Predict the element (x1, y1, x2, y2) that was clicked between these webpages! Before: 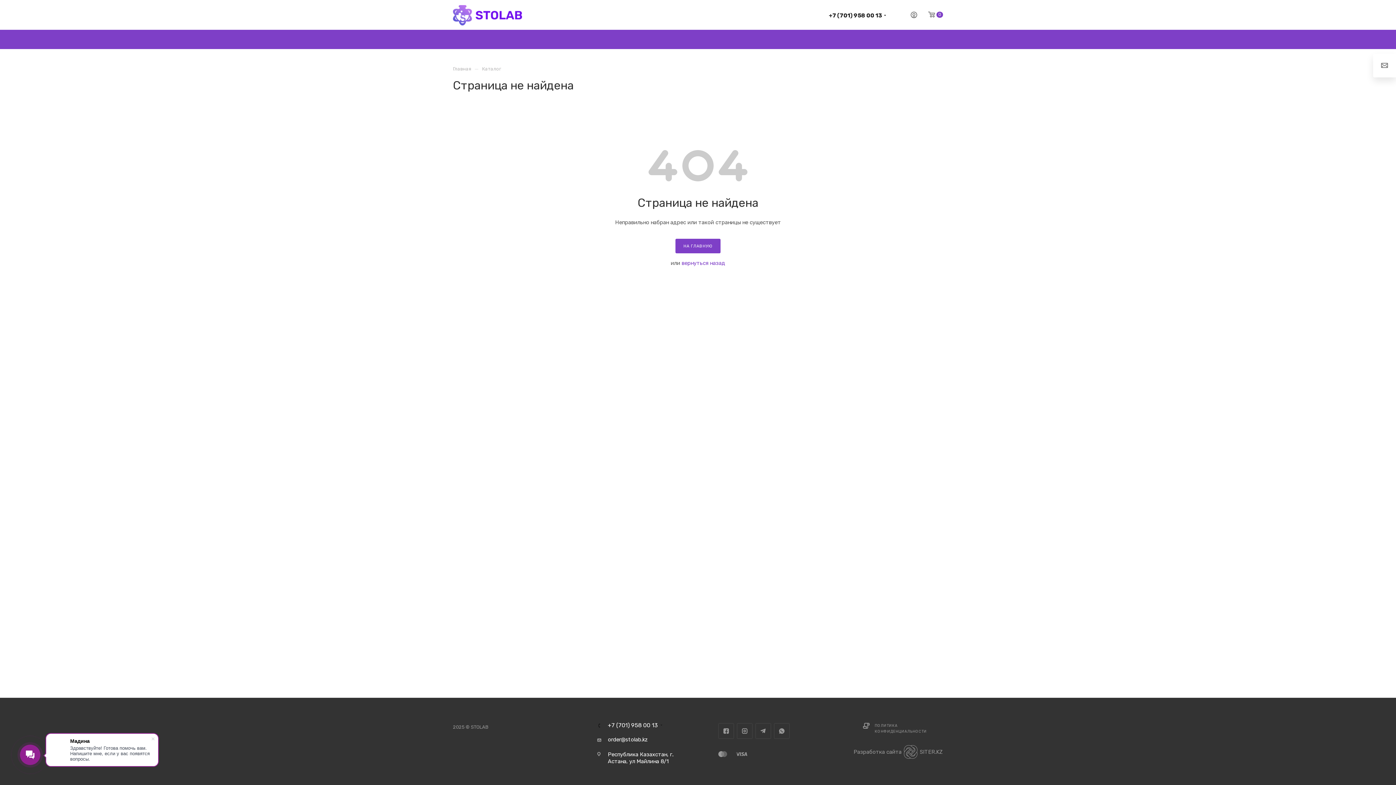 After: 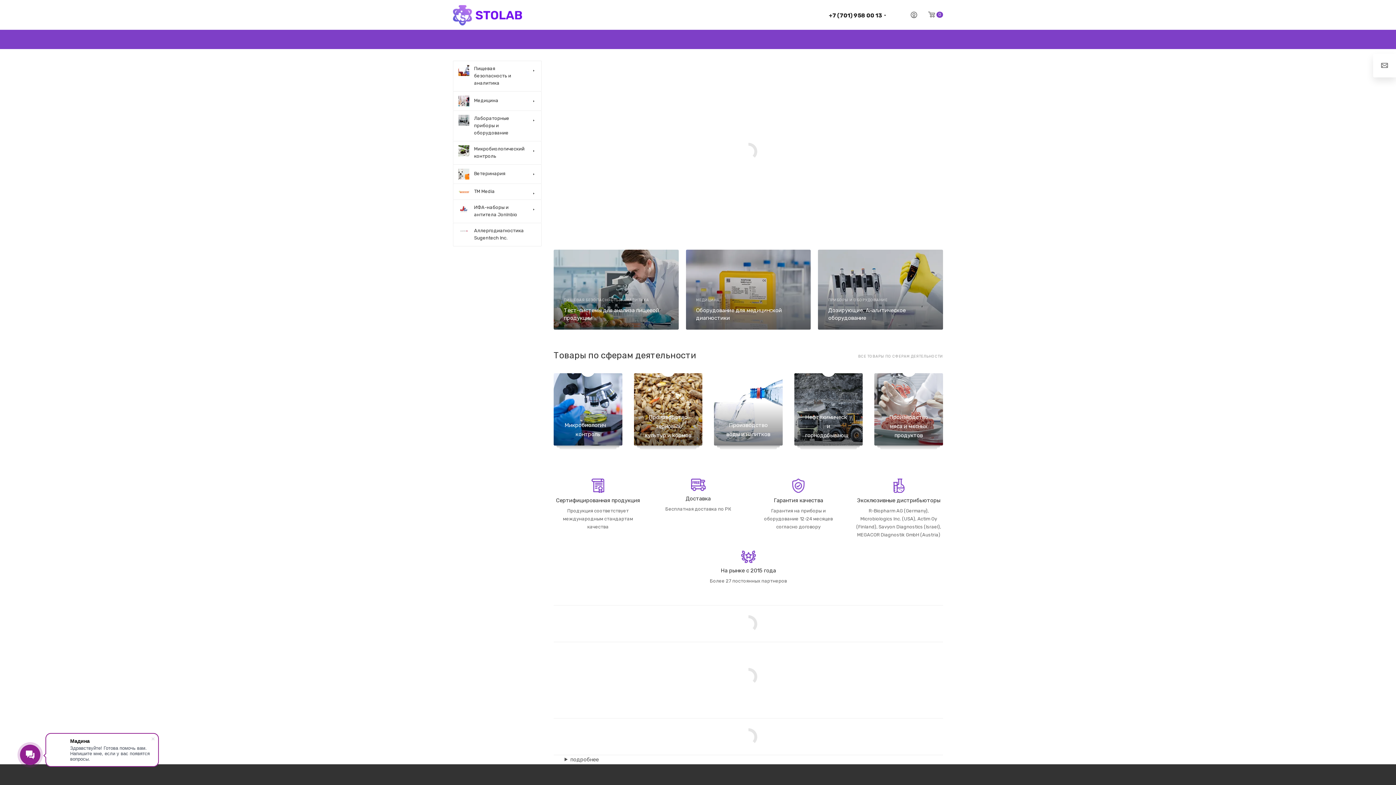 Action: bbox: (453, 65, 471, 72) label: Главная